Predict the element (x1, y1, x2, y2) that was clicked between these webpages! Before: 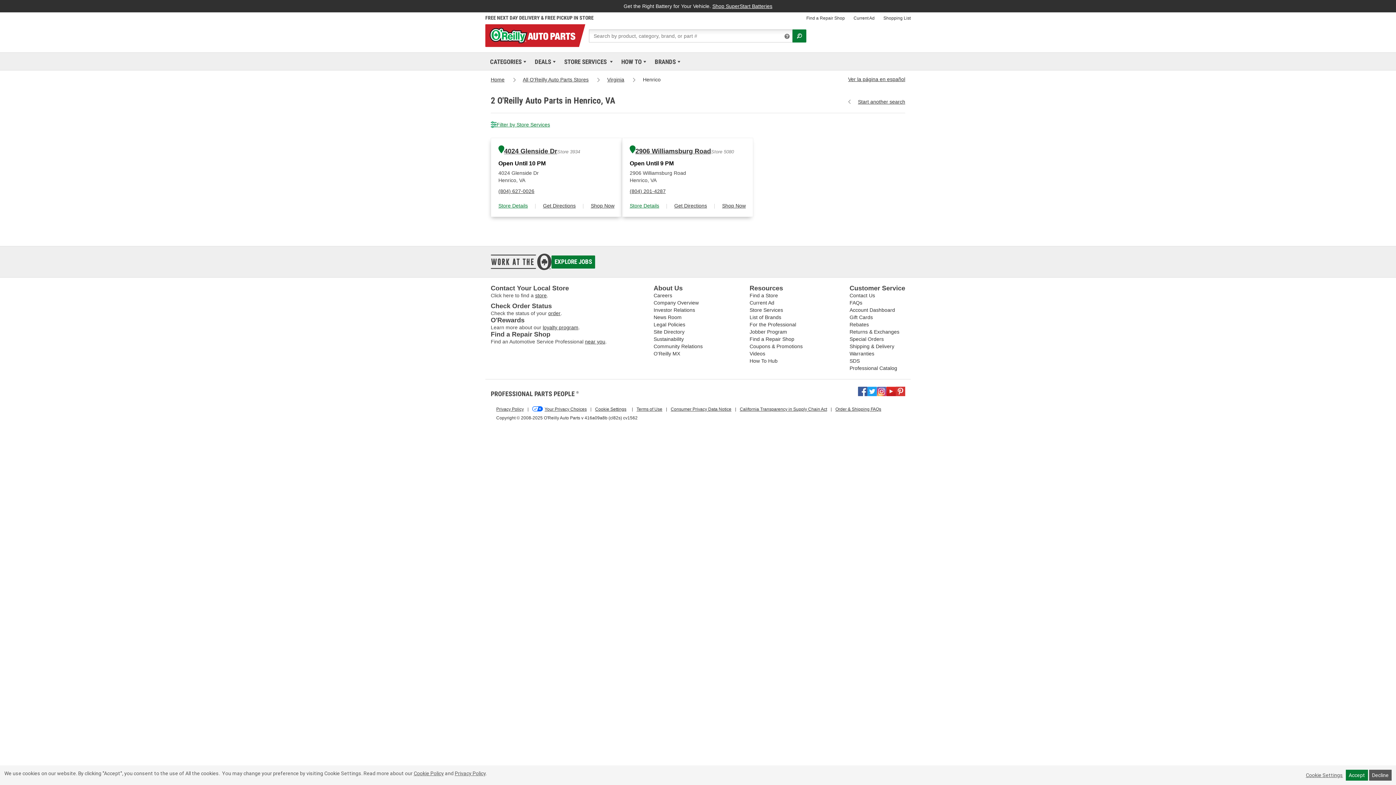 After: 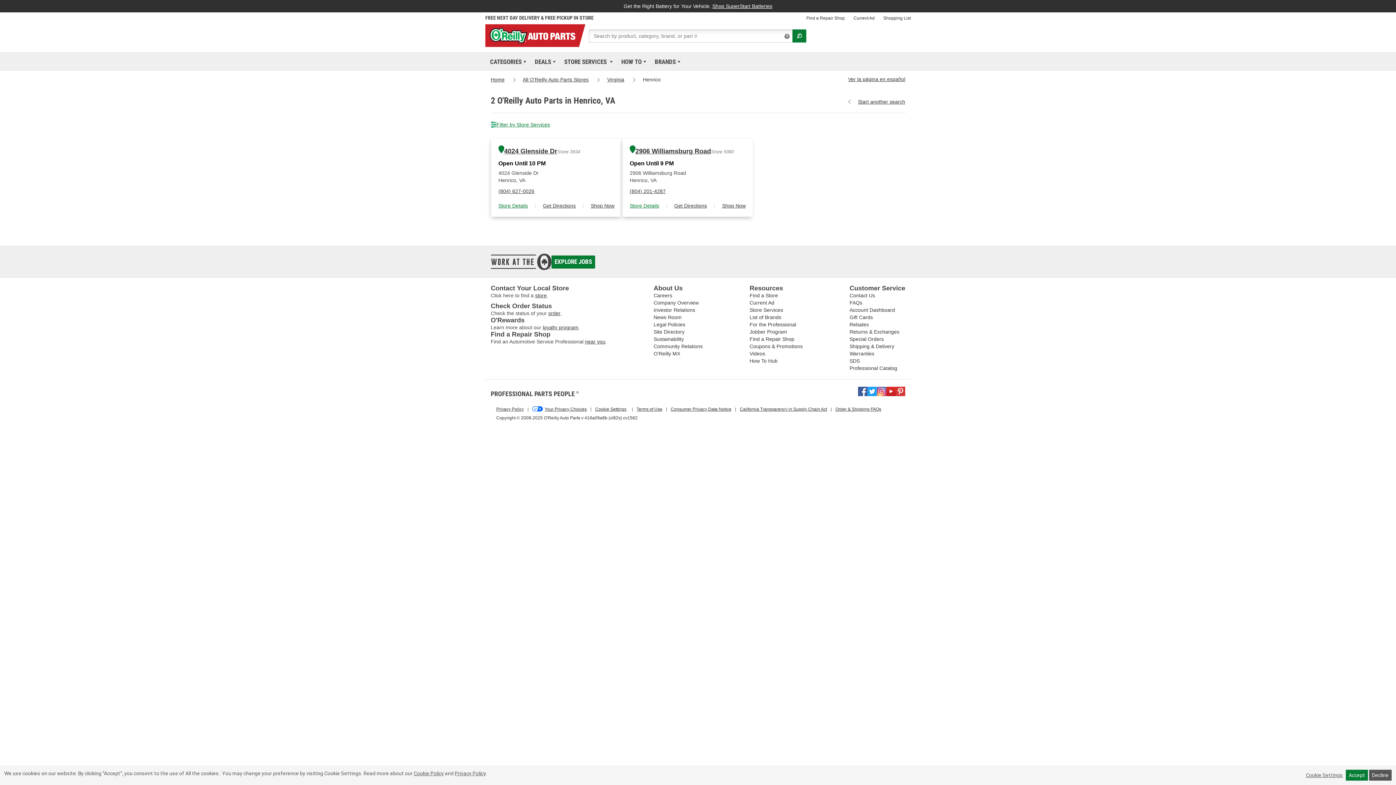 Action: label: Cookie Policy bbox: (413, 770, 444, 776)